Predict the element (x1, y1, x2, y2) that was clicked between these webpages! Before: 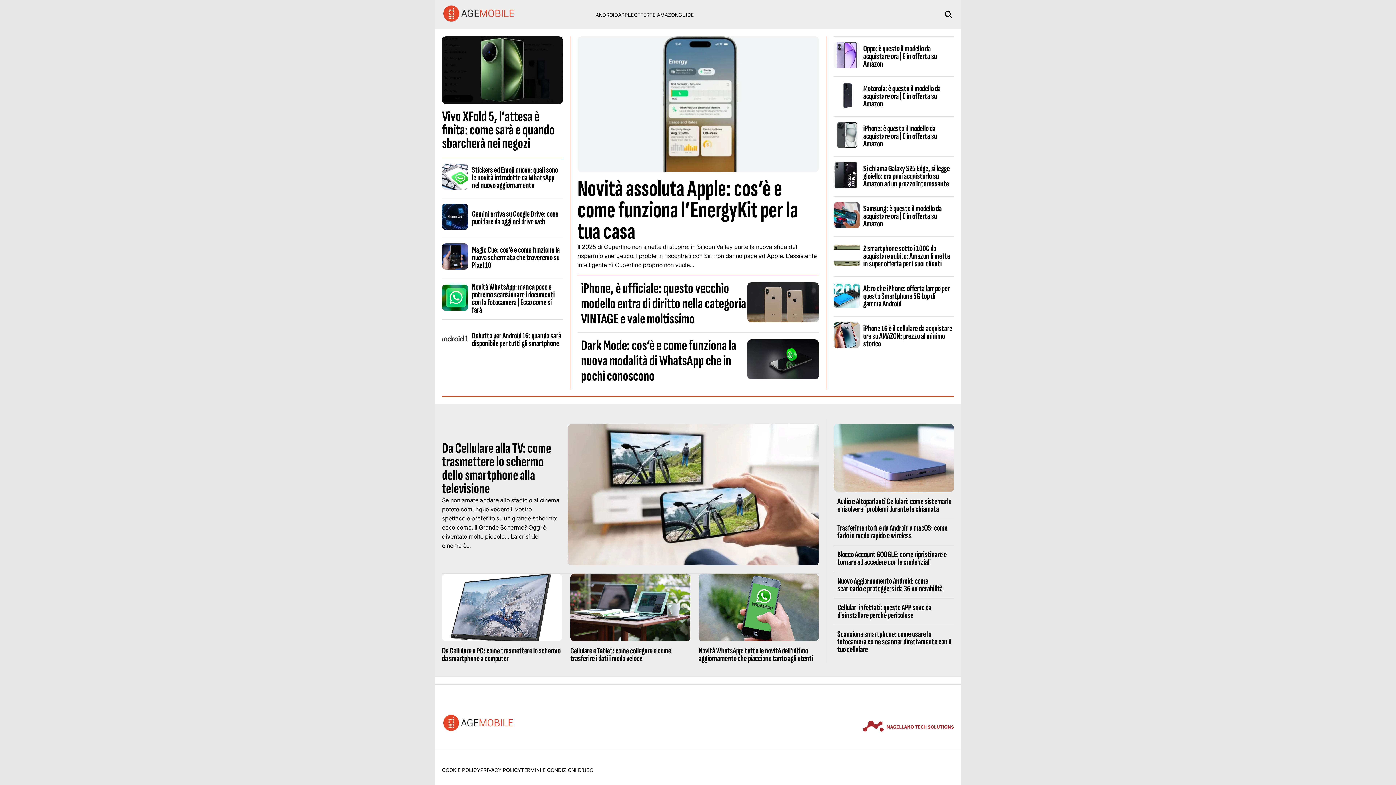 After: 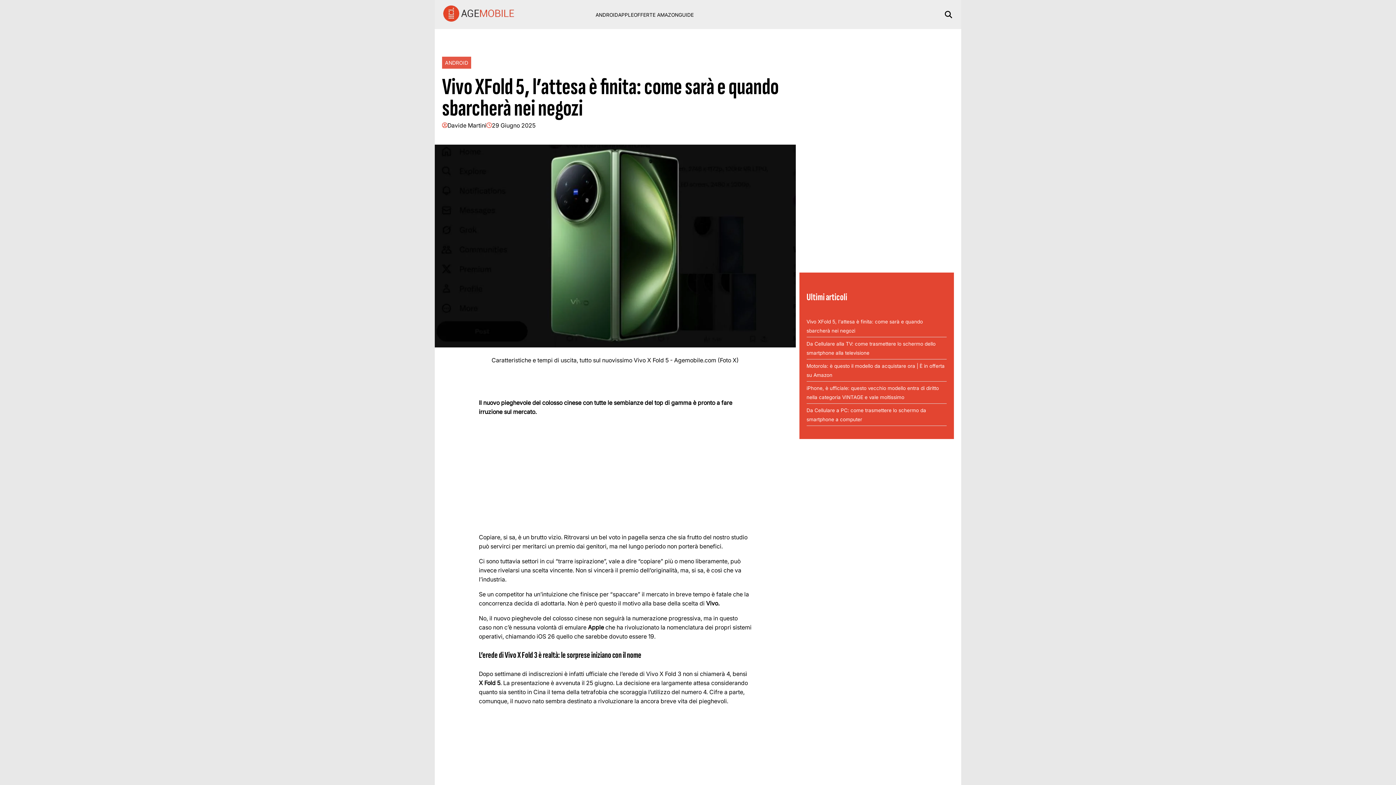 Action: label: Vivo XFold 5, l’attesa è finita: come sarà e quando sbarcherà nei negozi bbox: (442, 108, 554, 152)